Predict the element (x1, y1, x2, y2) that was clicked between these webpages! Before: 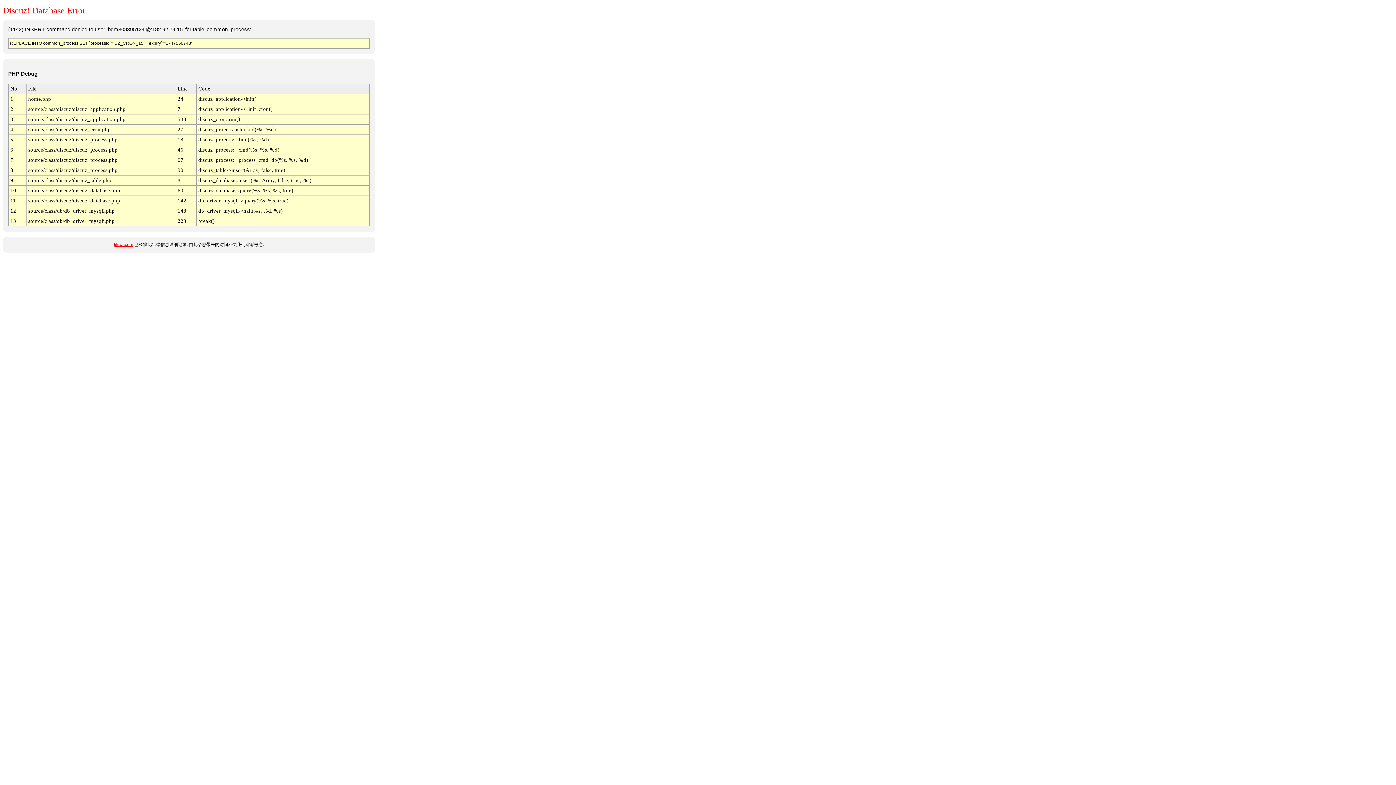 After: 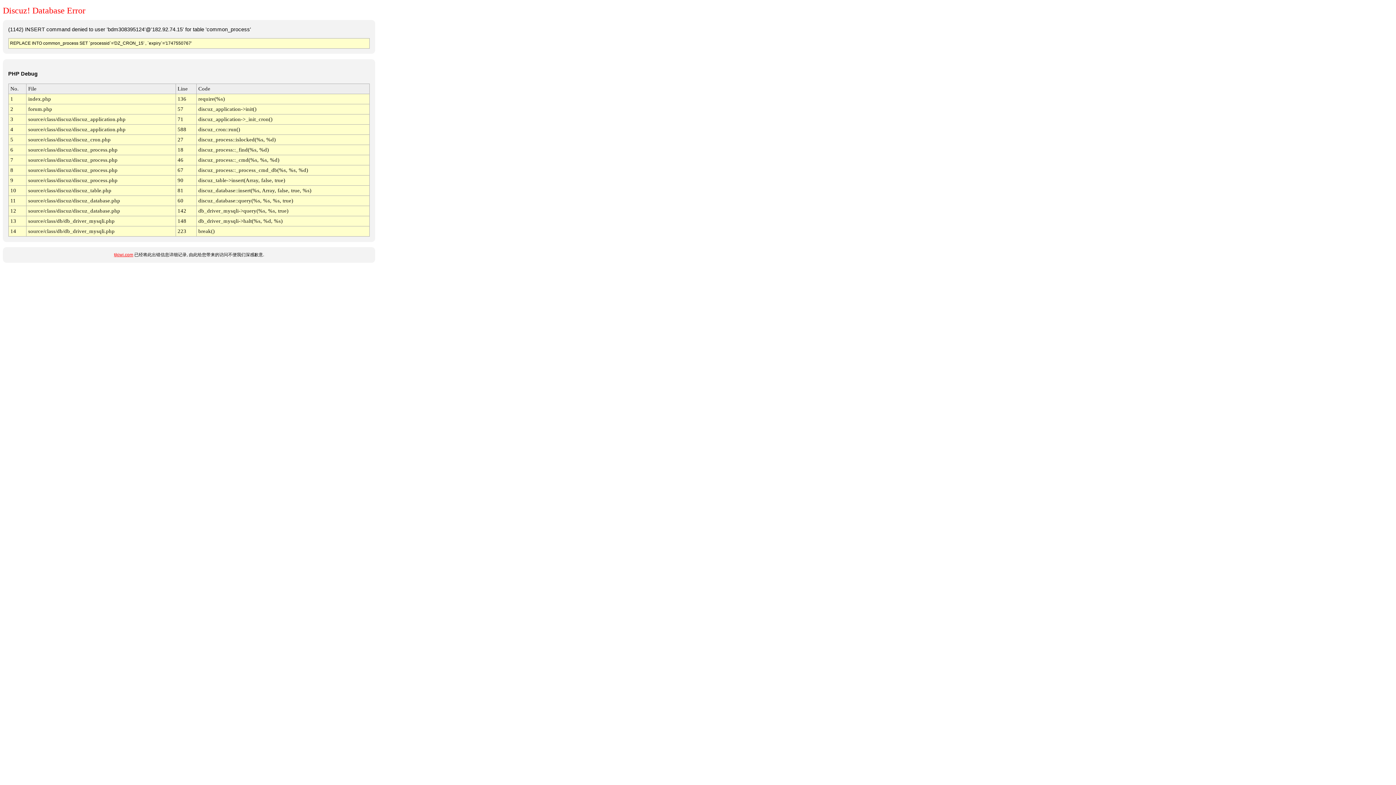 Action: bbox: (114, 242, 133, 247) label: tjkiwi.com